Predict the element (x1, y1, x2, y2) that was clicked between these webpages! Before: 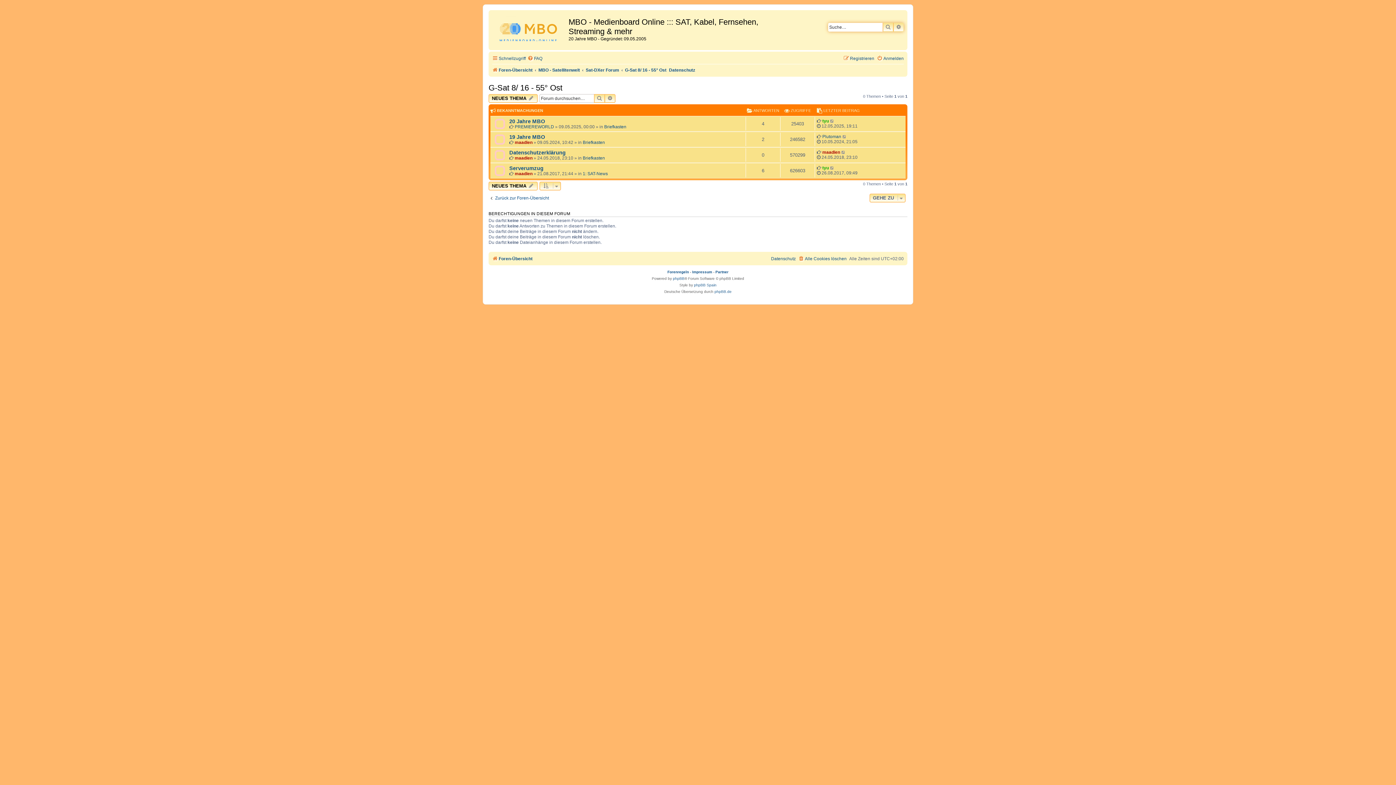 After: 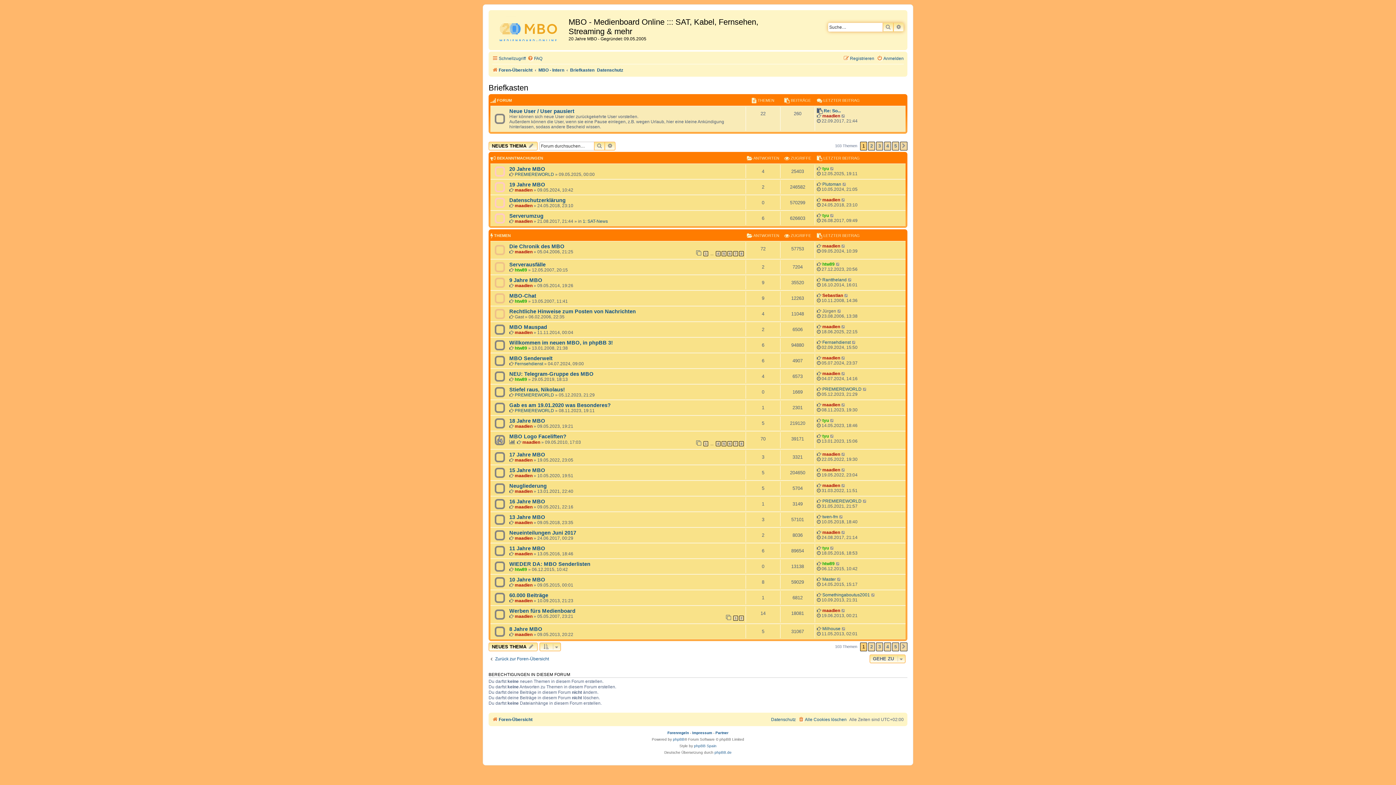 Action: label: Briefkasten bbox: (582, 155, 605, 160)